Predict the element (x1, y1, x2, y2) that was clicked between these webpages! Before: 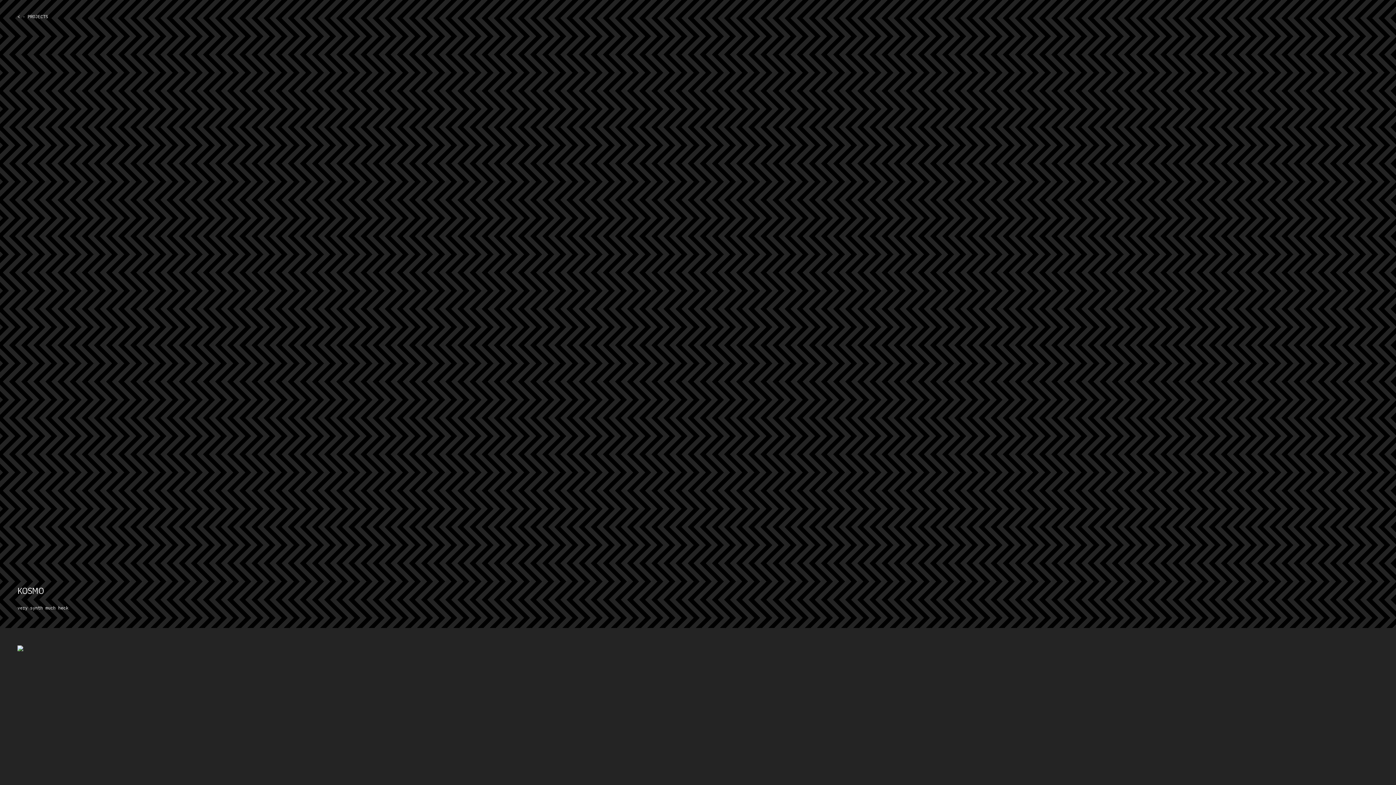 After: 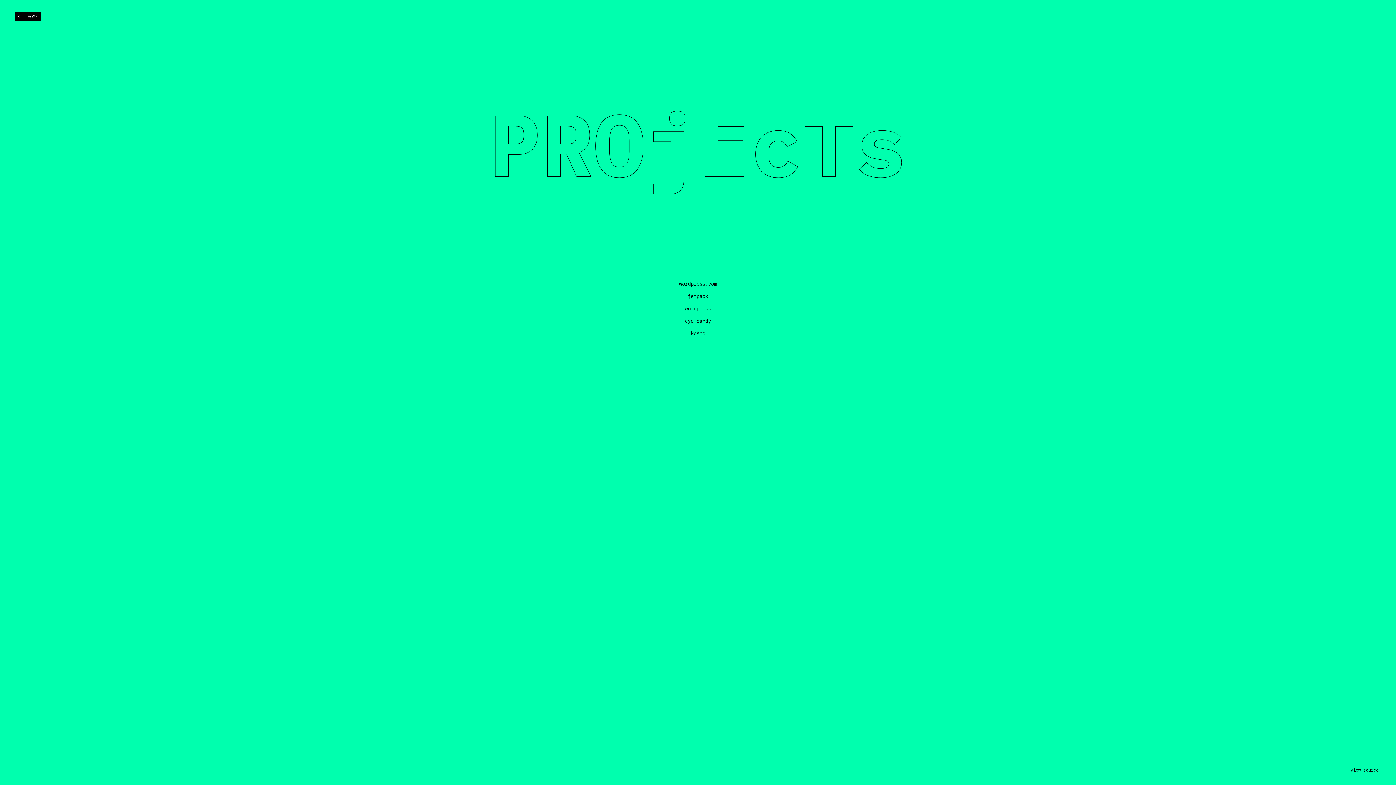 Action: label: < - PROJECTS bbox: (17, 13, 48, 19)